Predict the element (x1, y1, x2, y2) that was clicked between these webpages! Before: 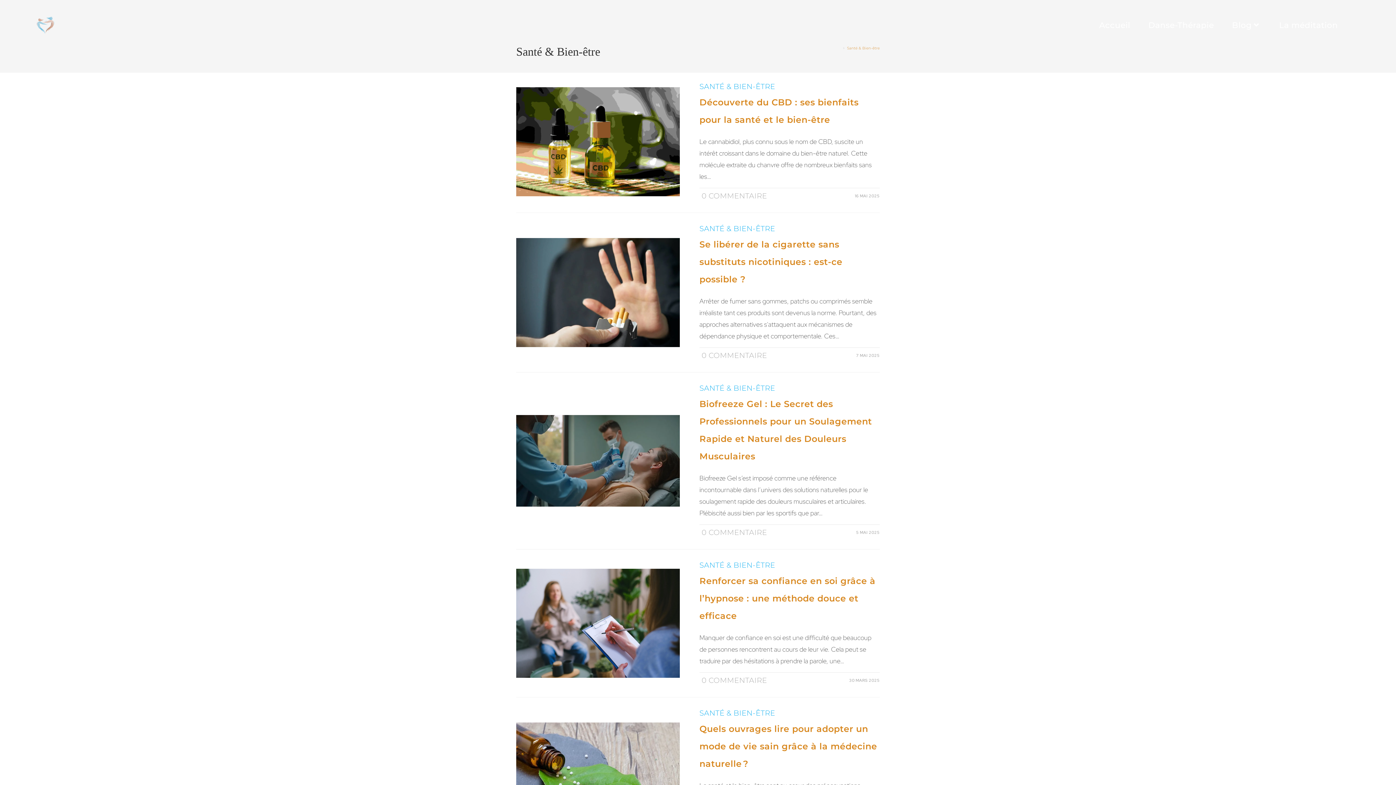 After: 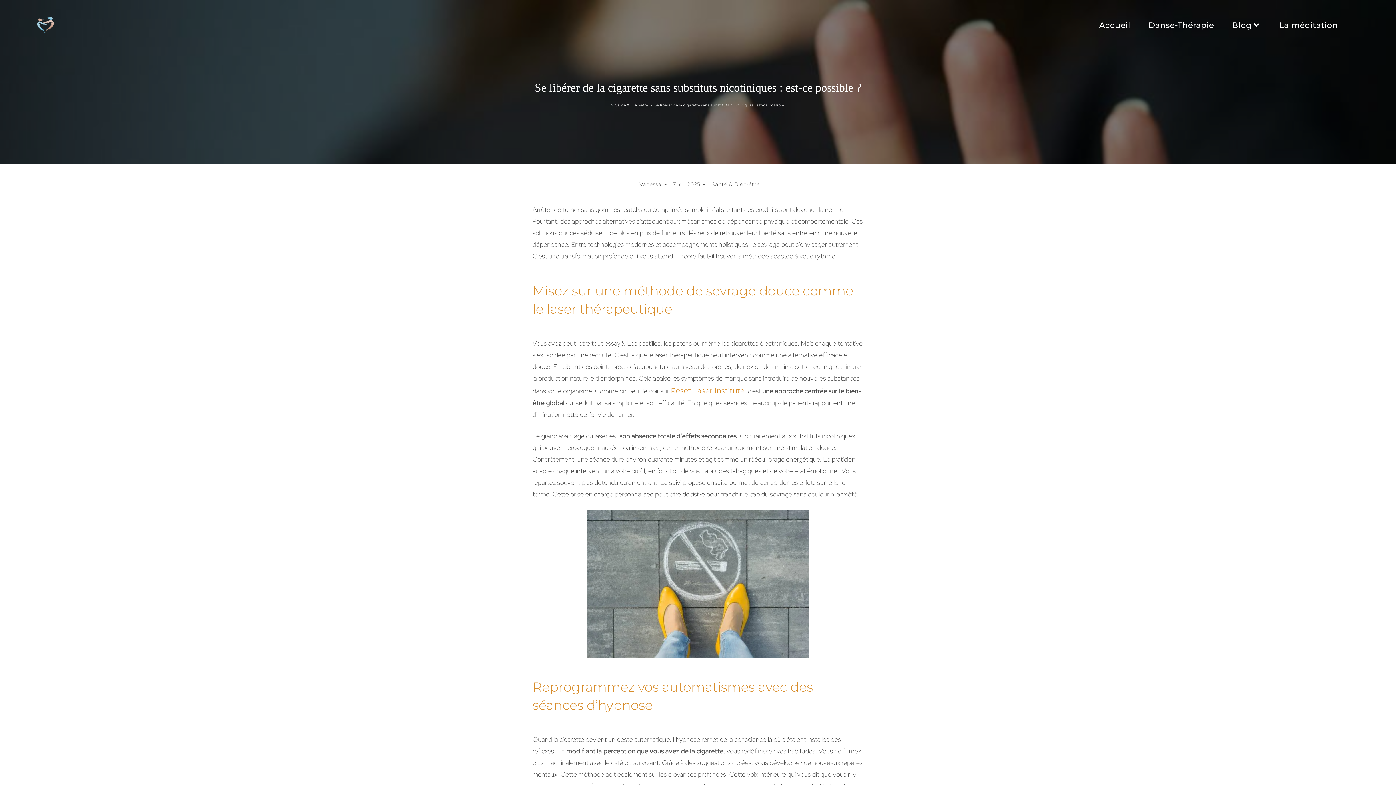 Action: bbox: (699, 239, 842, 284) label: Se libérer de la cigarette sans substituts nicotiniques : est-ce possible ?